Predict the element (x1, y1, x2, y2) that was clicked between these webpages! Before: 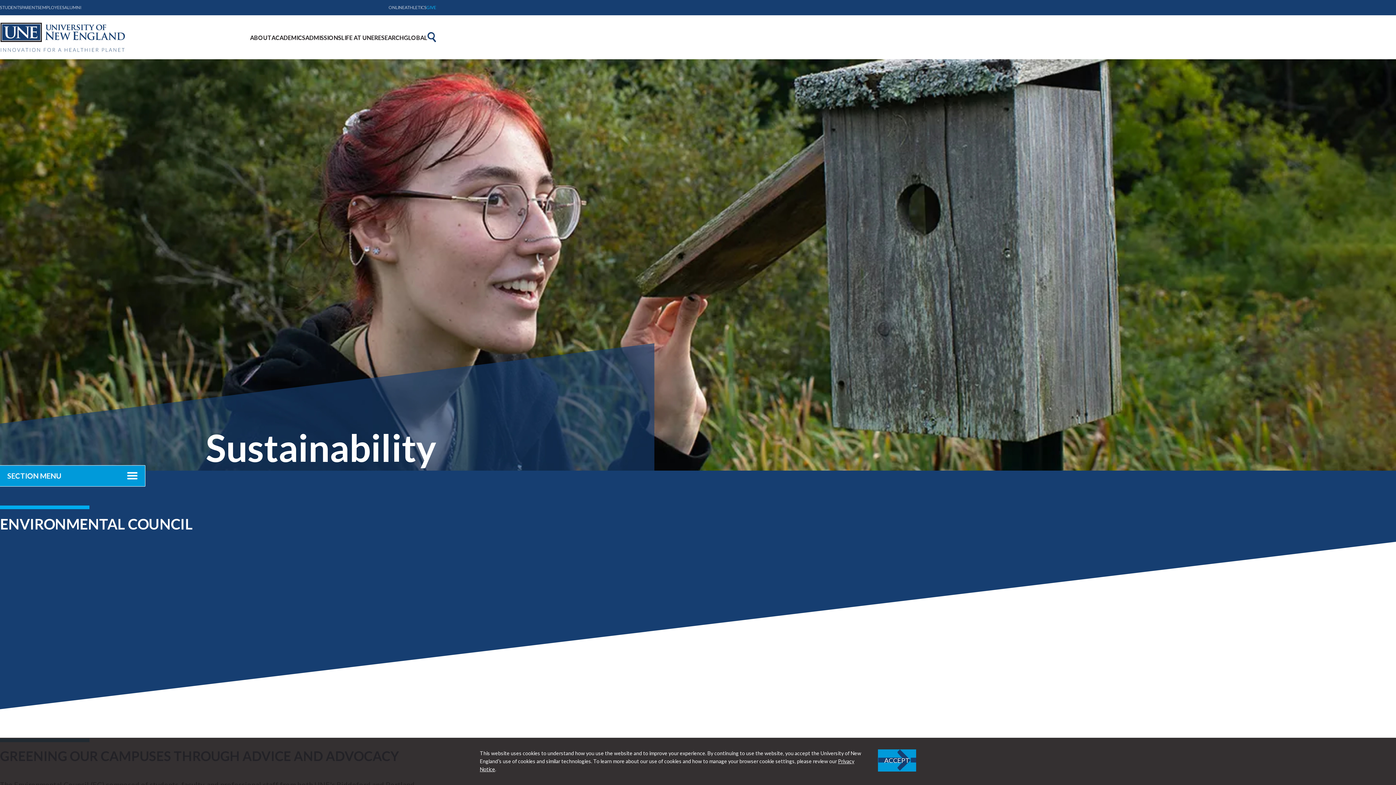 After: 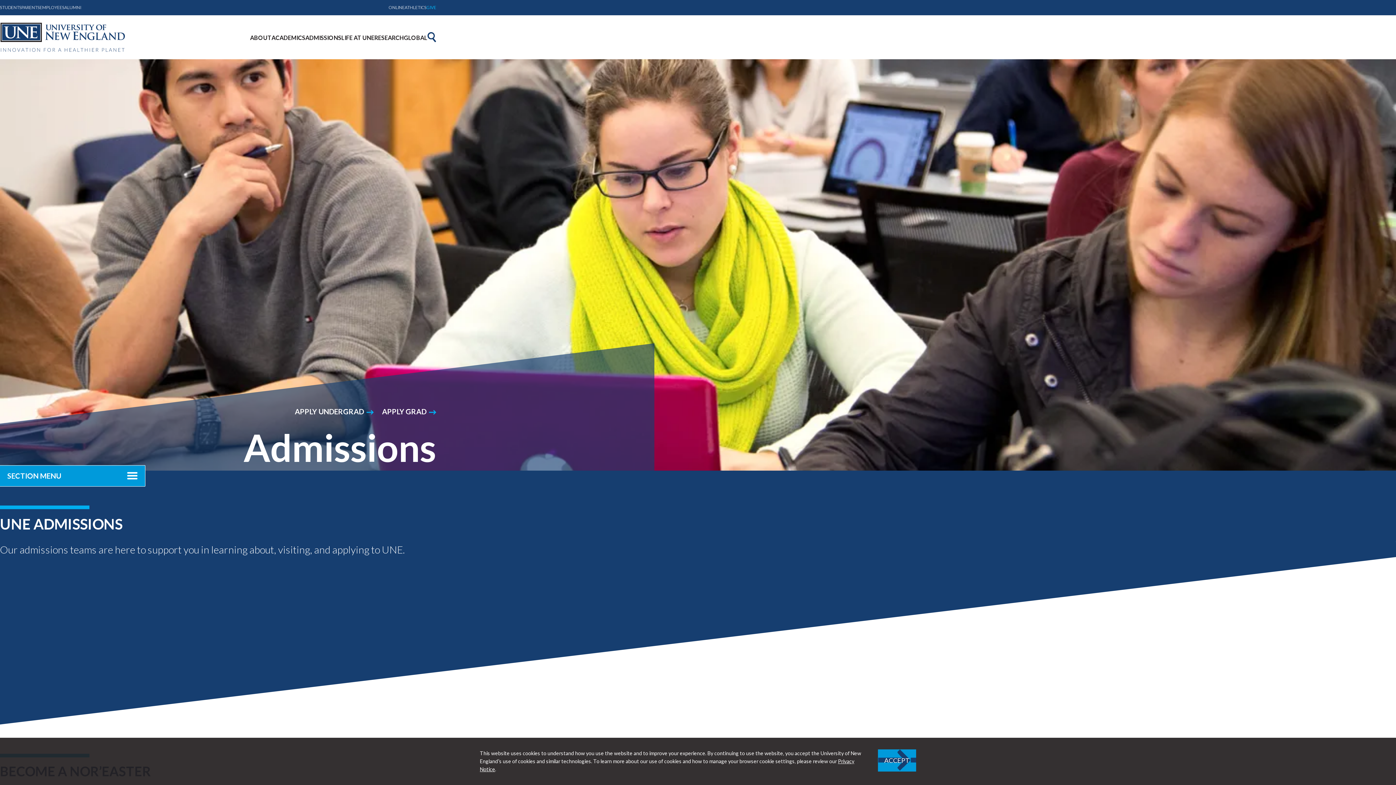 Action: label: ADMISSIONS bbox: (305, 32, 341, 42)